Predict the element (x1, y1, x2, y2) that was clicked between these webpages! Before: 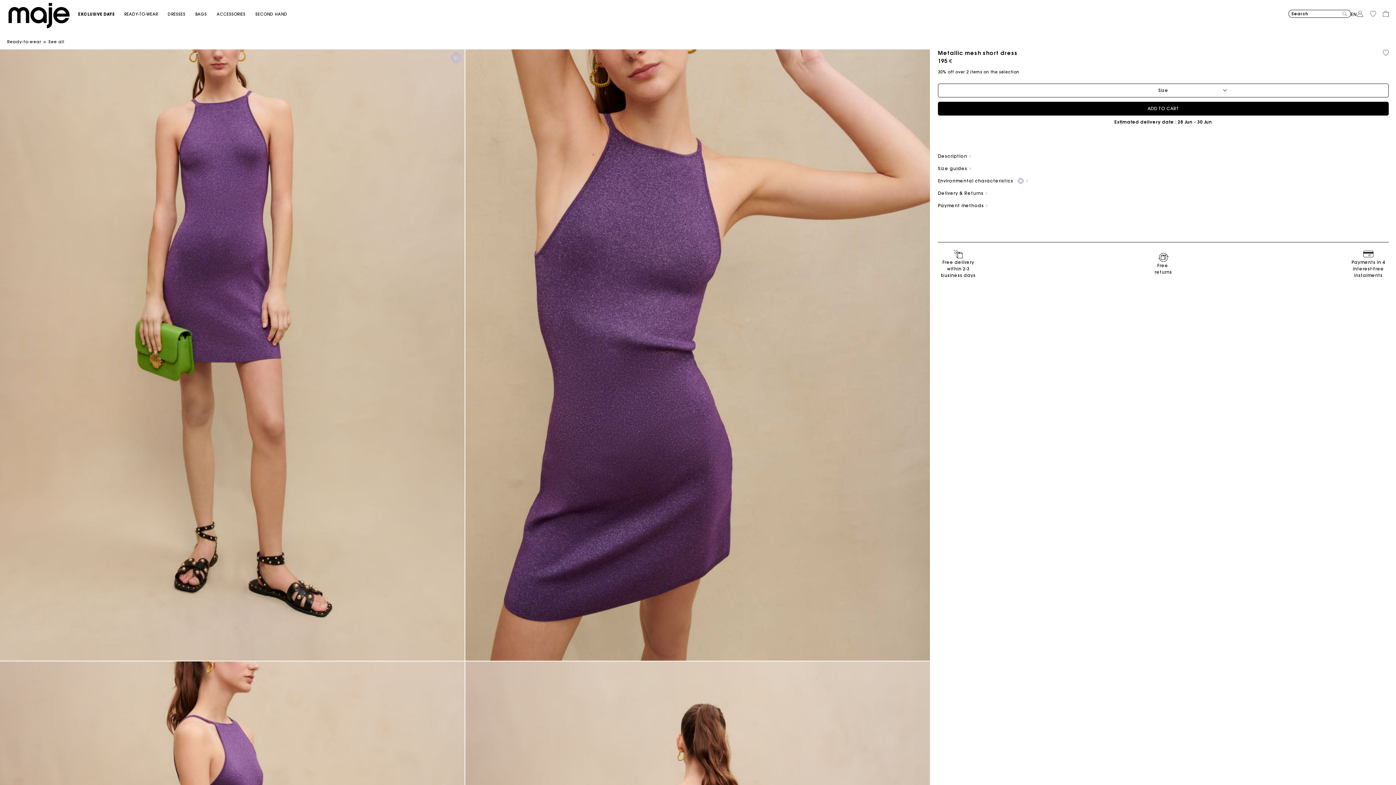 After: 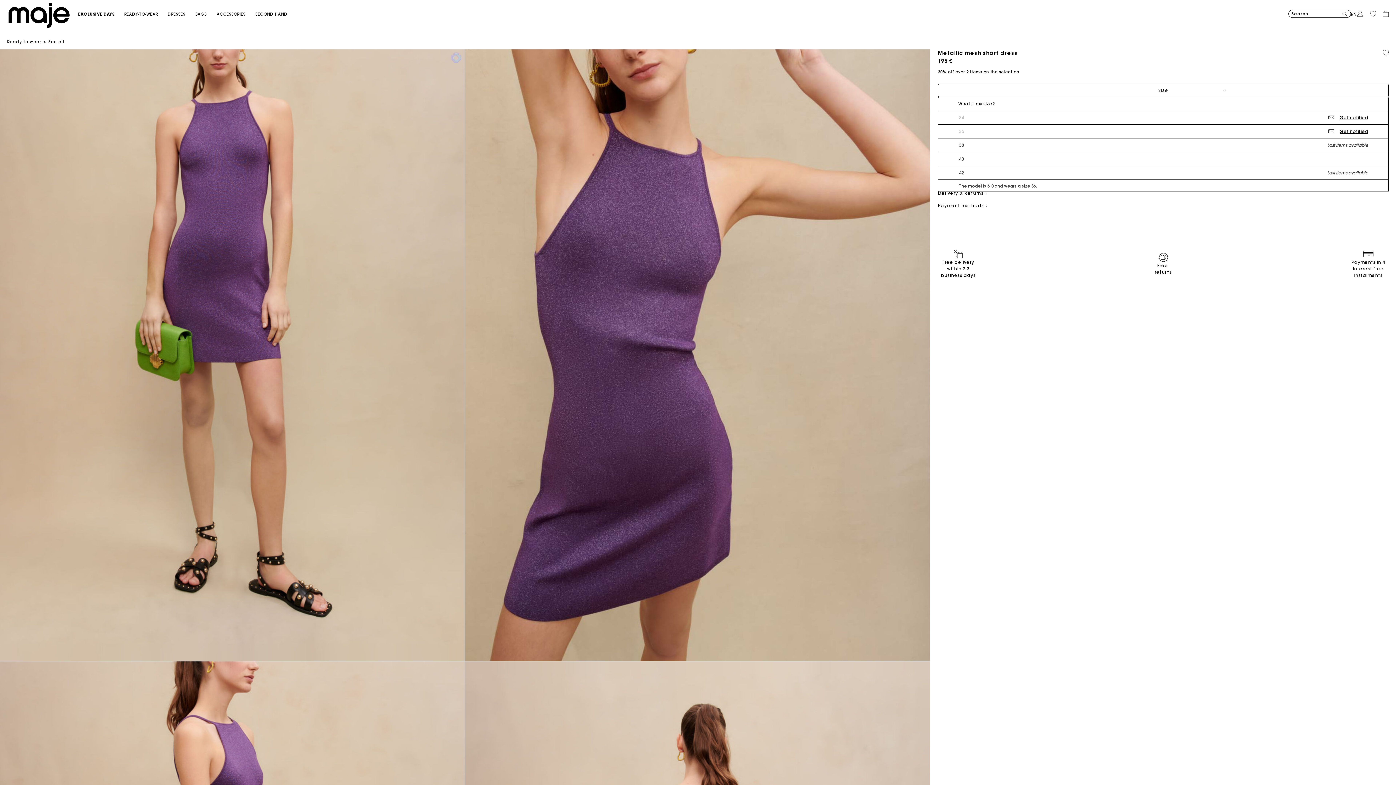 Action: label: ADD TO CART bbox: (938, 101, 1389, 115)